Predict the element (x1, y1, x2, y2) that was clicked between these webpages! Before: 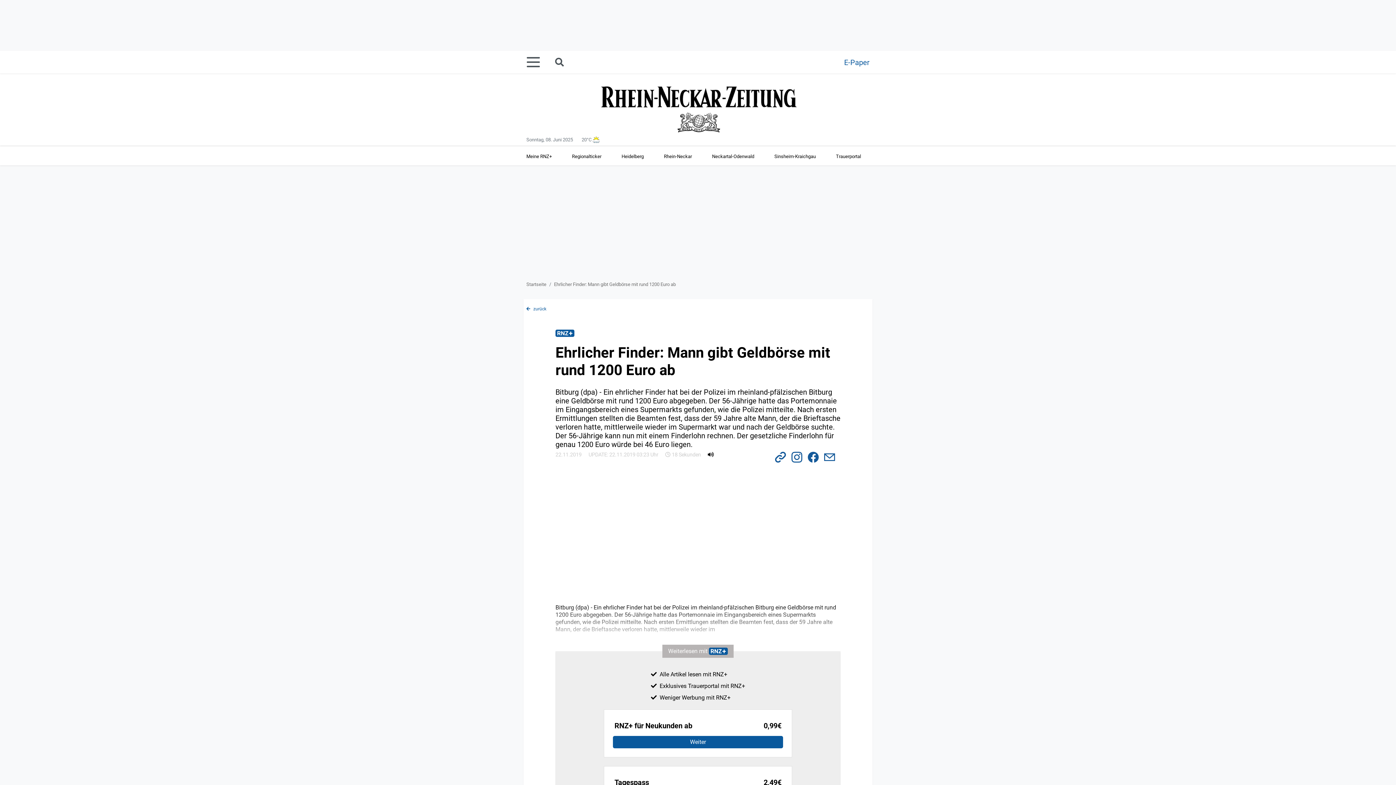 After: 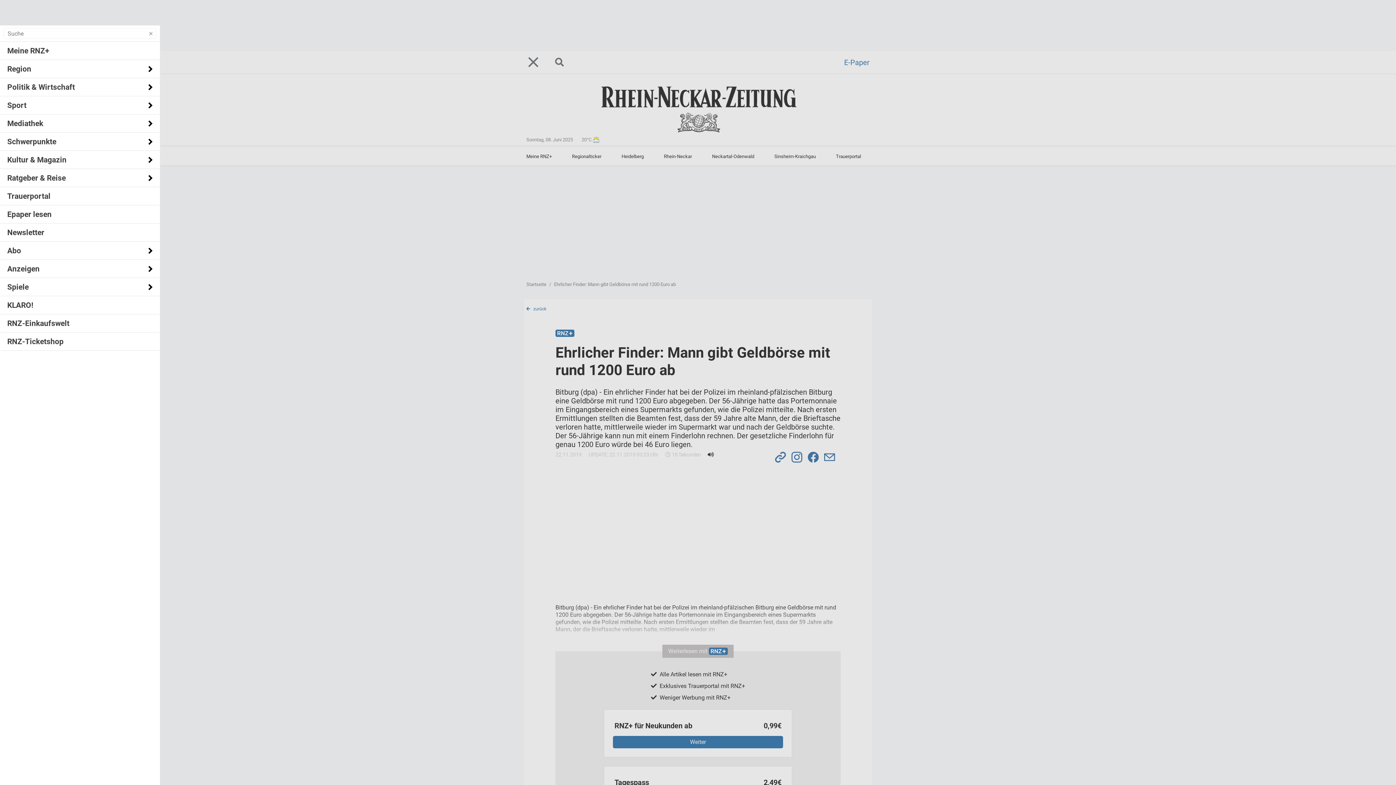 Action: bbox: (526, 50, 549, 73)